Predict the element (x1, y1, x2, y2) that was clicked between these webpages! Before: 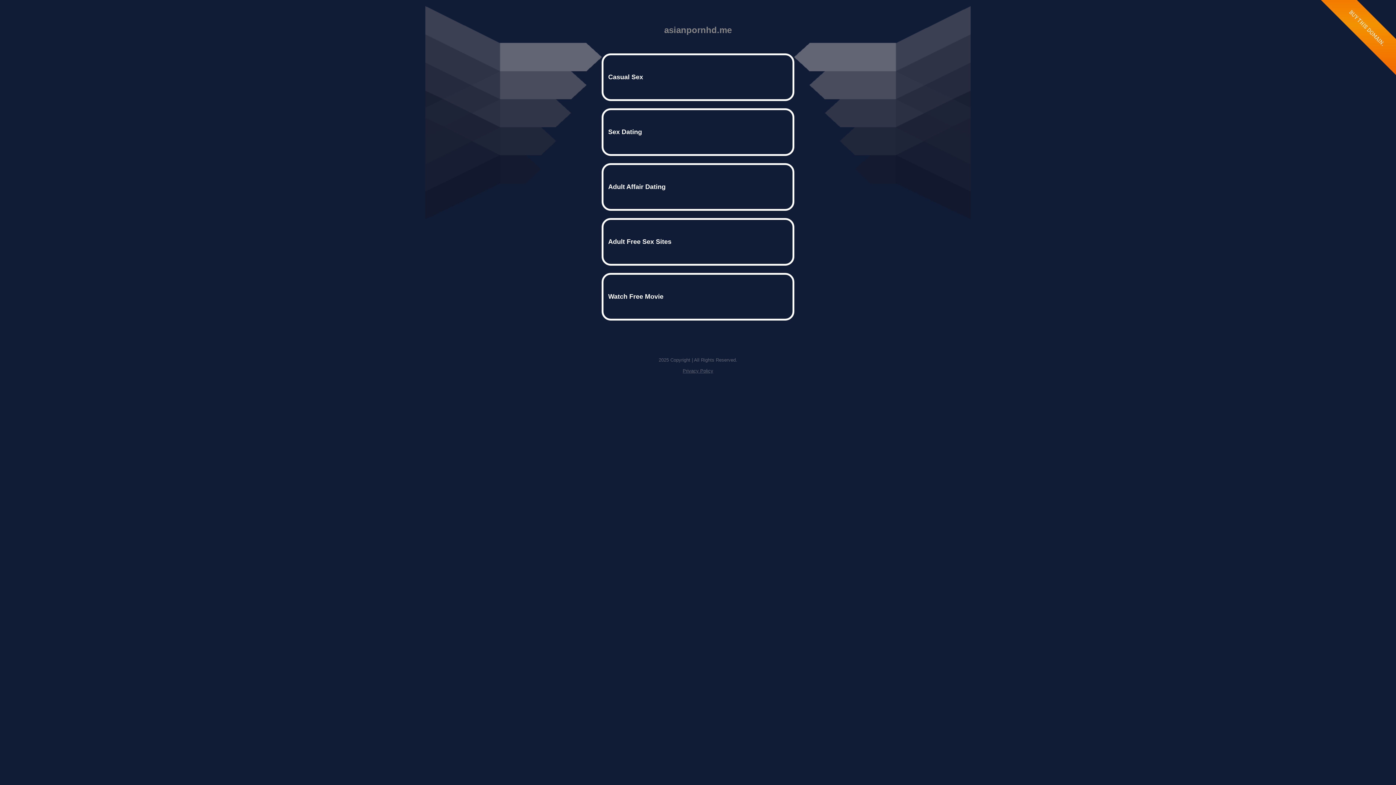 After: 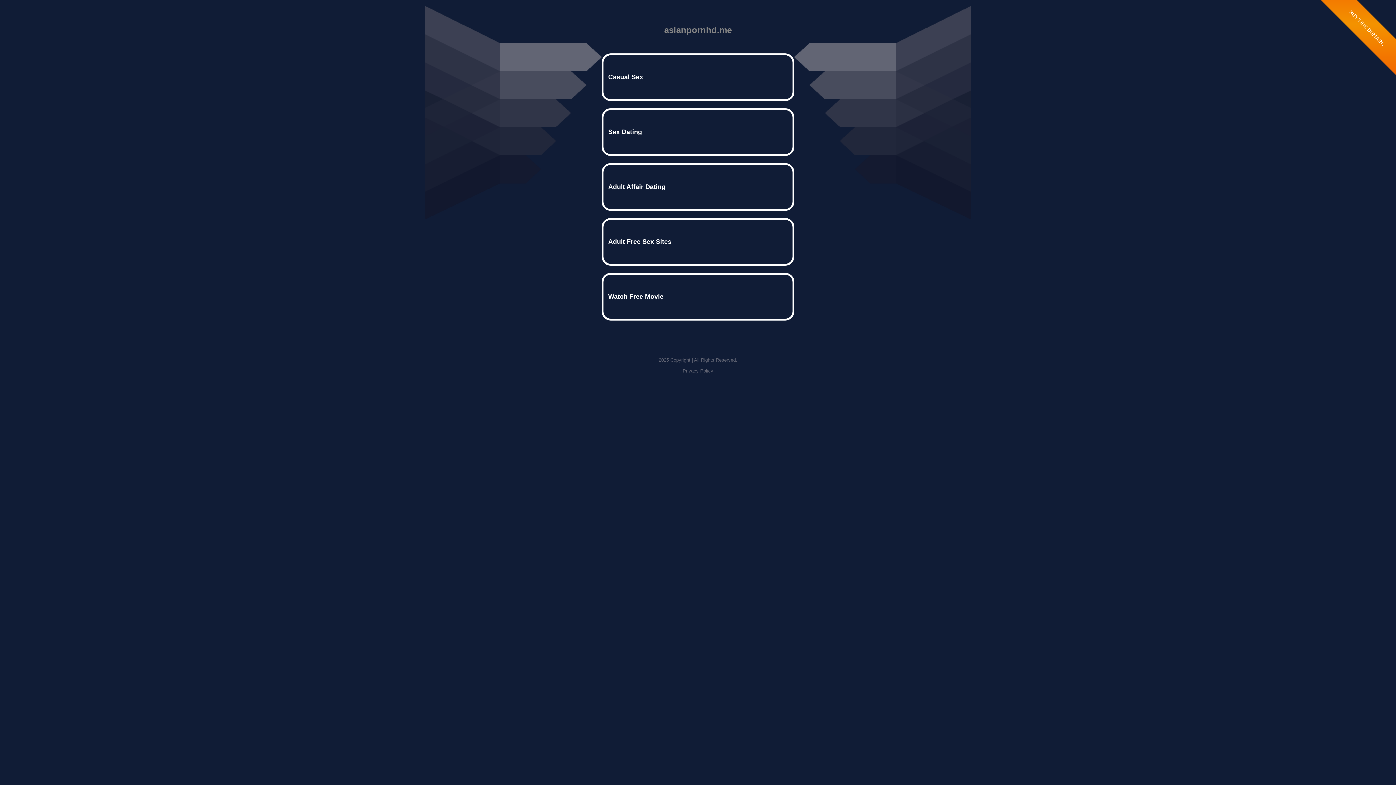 Action: bbox: (682, 368, 713, 373) label: Privacy Policy